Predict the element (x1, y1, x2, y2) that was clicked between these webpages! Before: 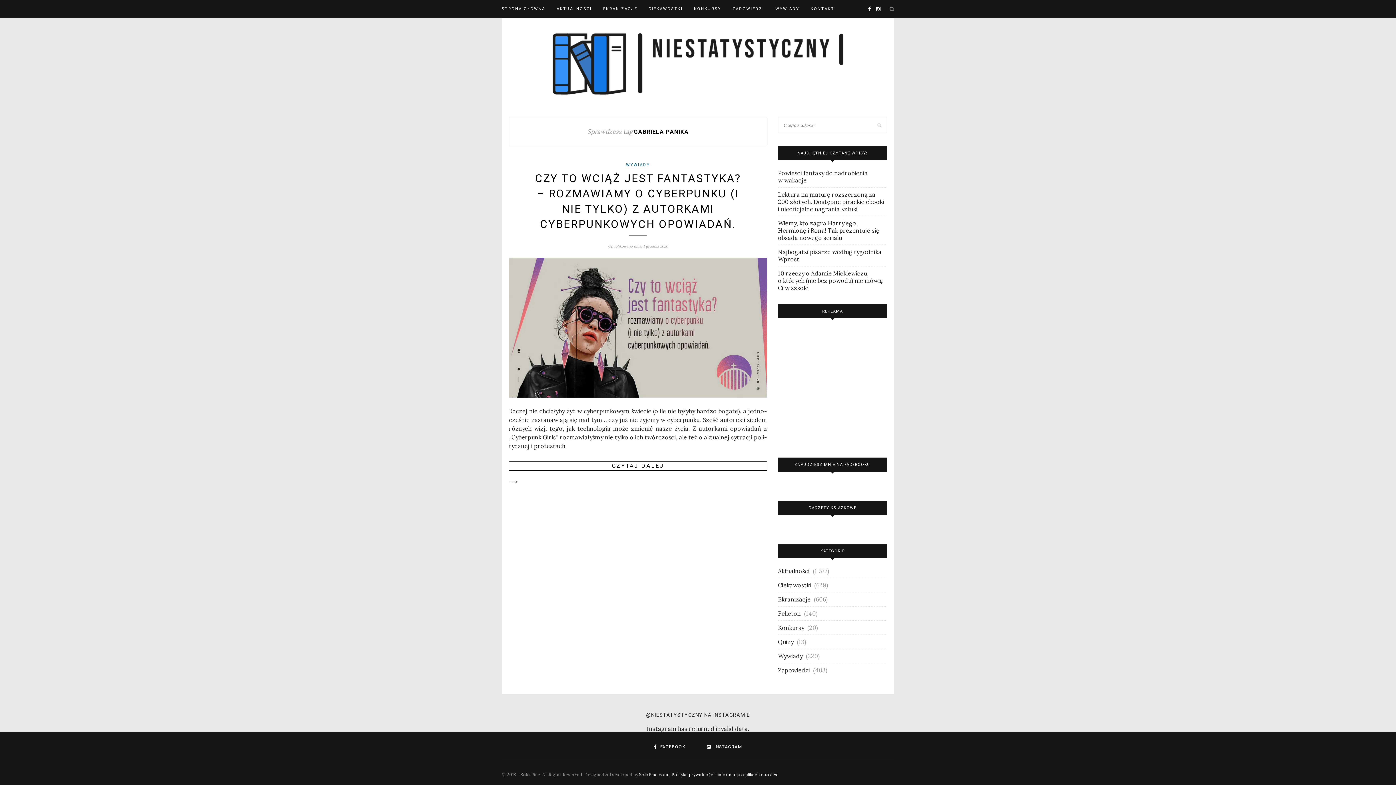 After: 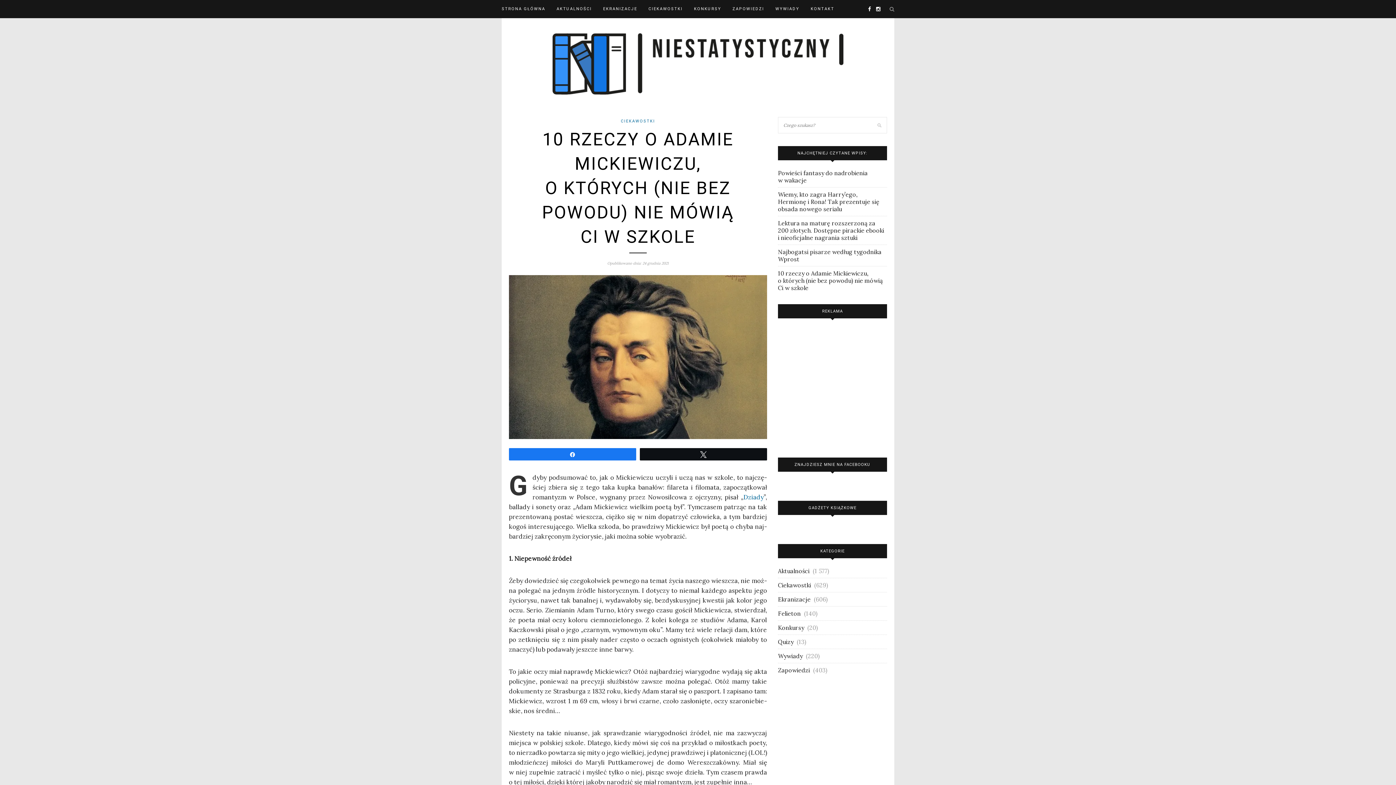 Action: label: 10 rzeczy o Adamie Mickiewiczu, o których (nie bez powodu) nie mówią Ci w szkole bbox: (778, 269, 882, 291)